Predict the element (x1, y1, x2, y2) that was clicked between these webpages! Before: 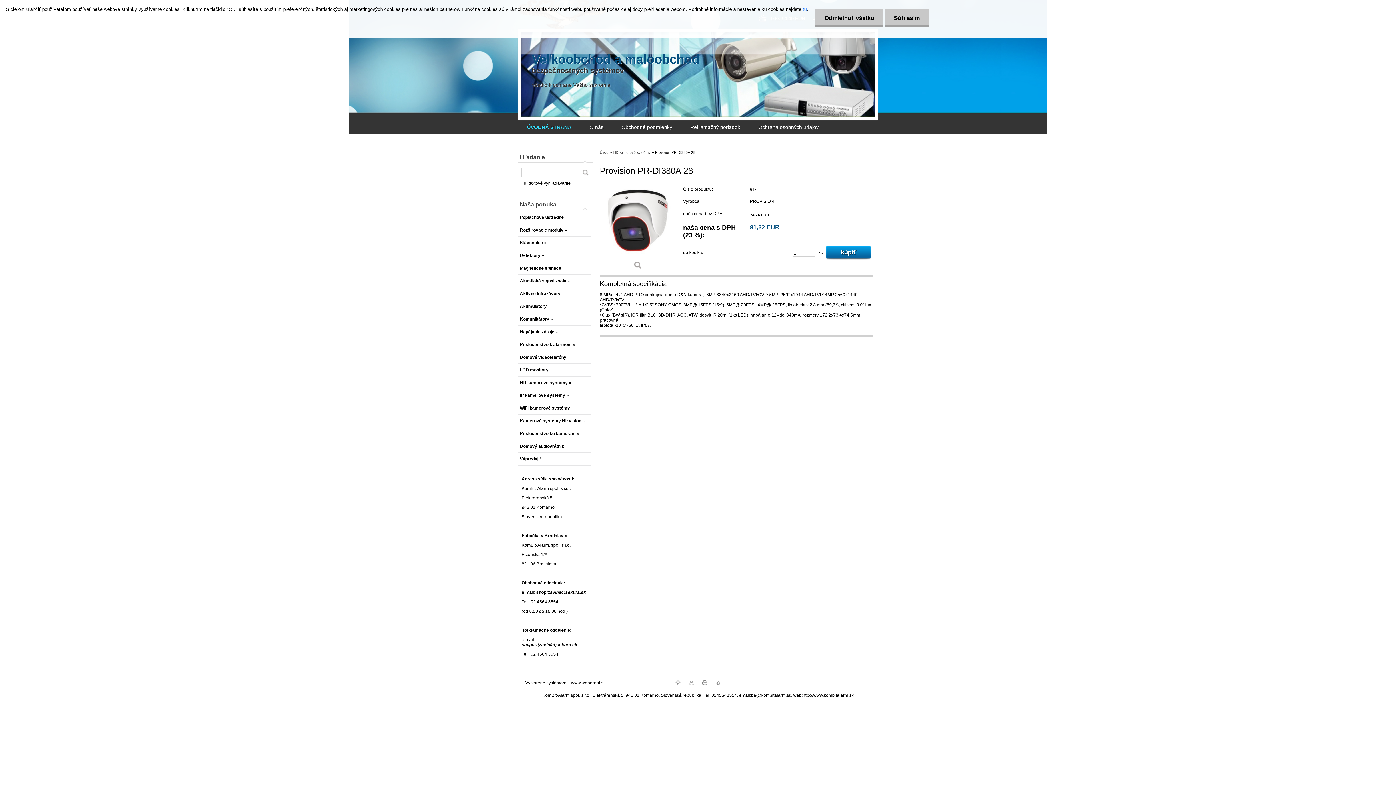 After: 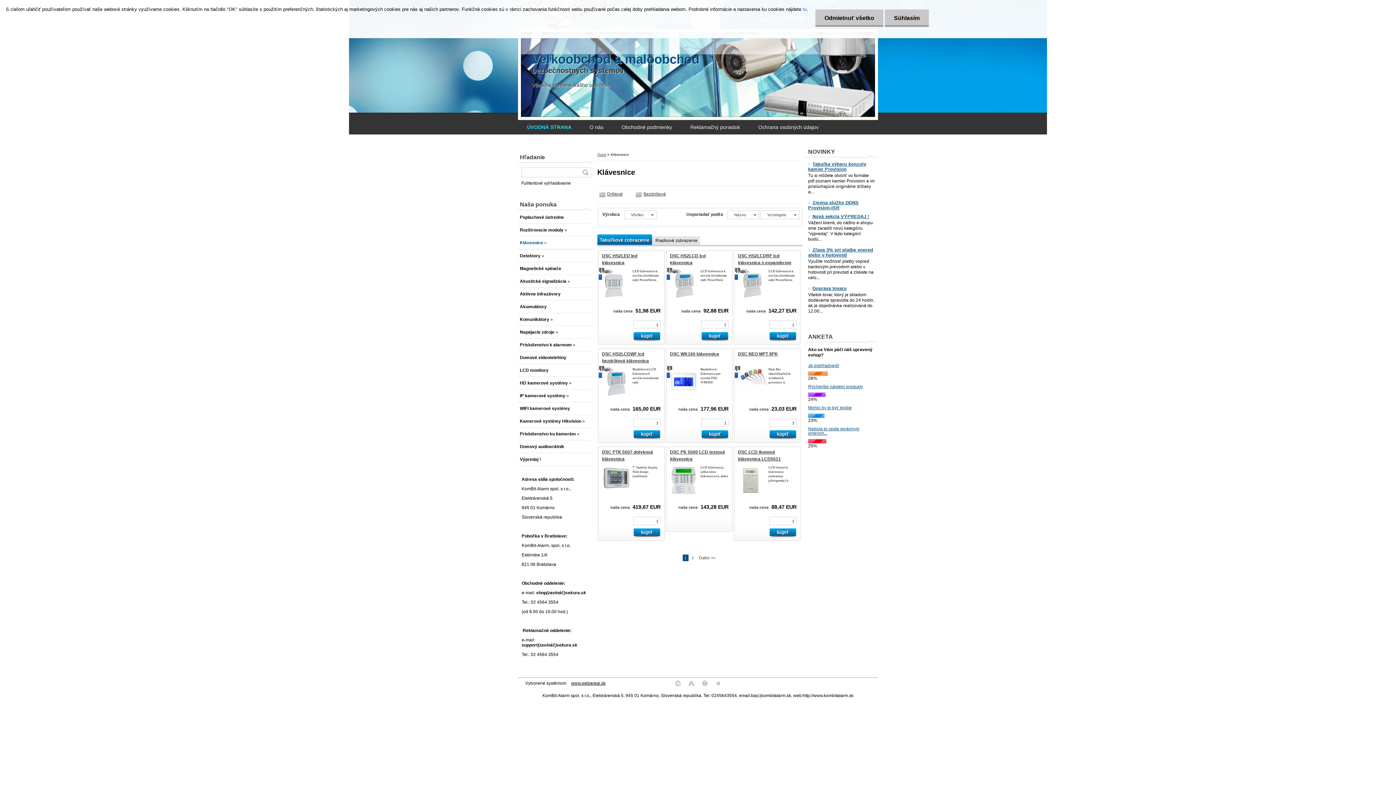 Action: label: Klávesnice » bbox: (518, 236, 590, 249)